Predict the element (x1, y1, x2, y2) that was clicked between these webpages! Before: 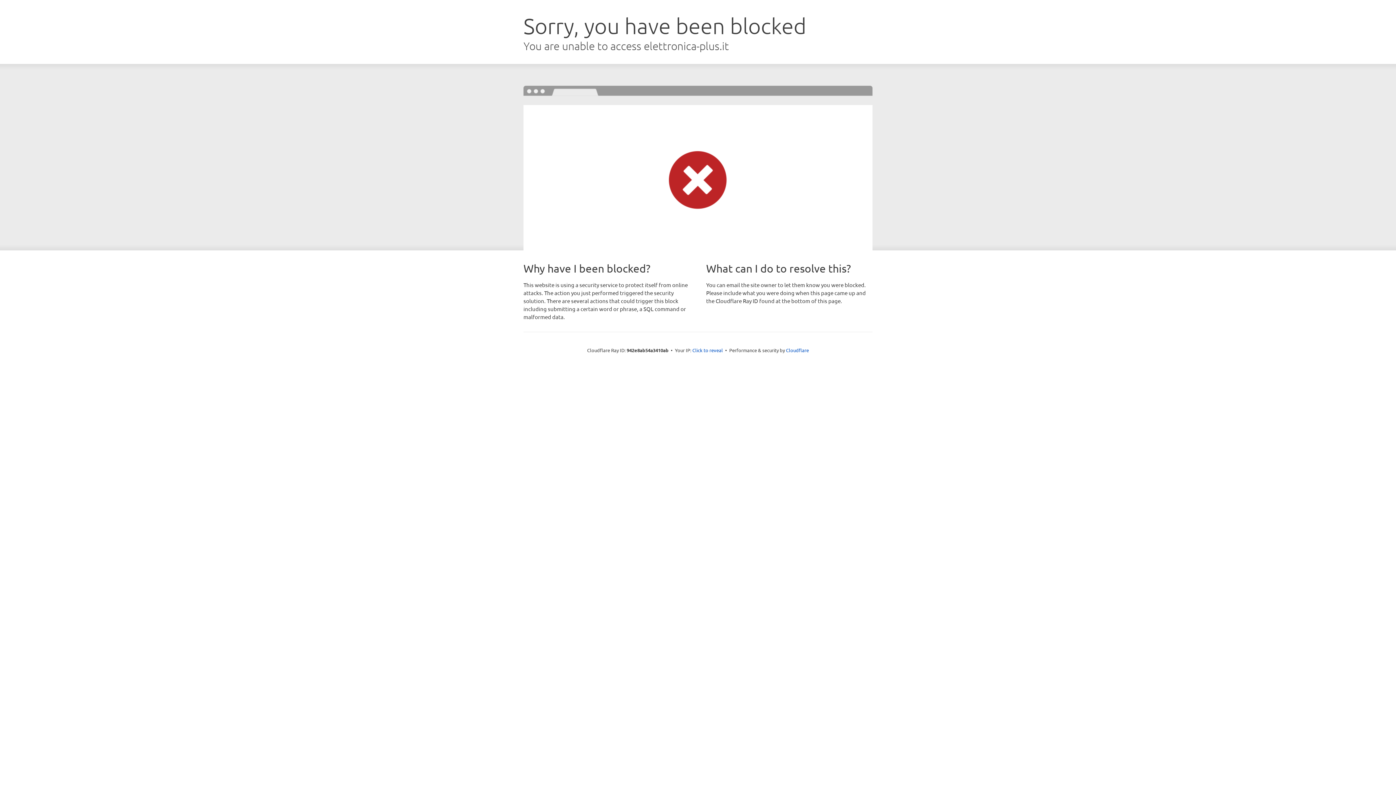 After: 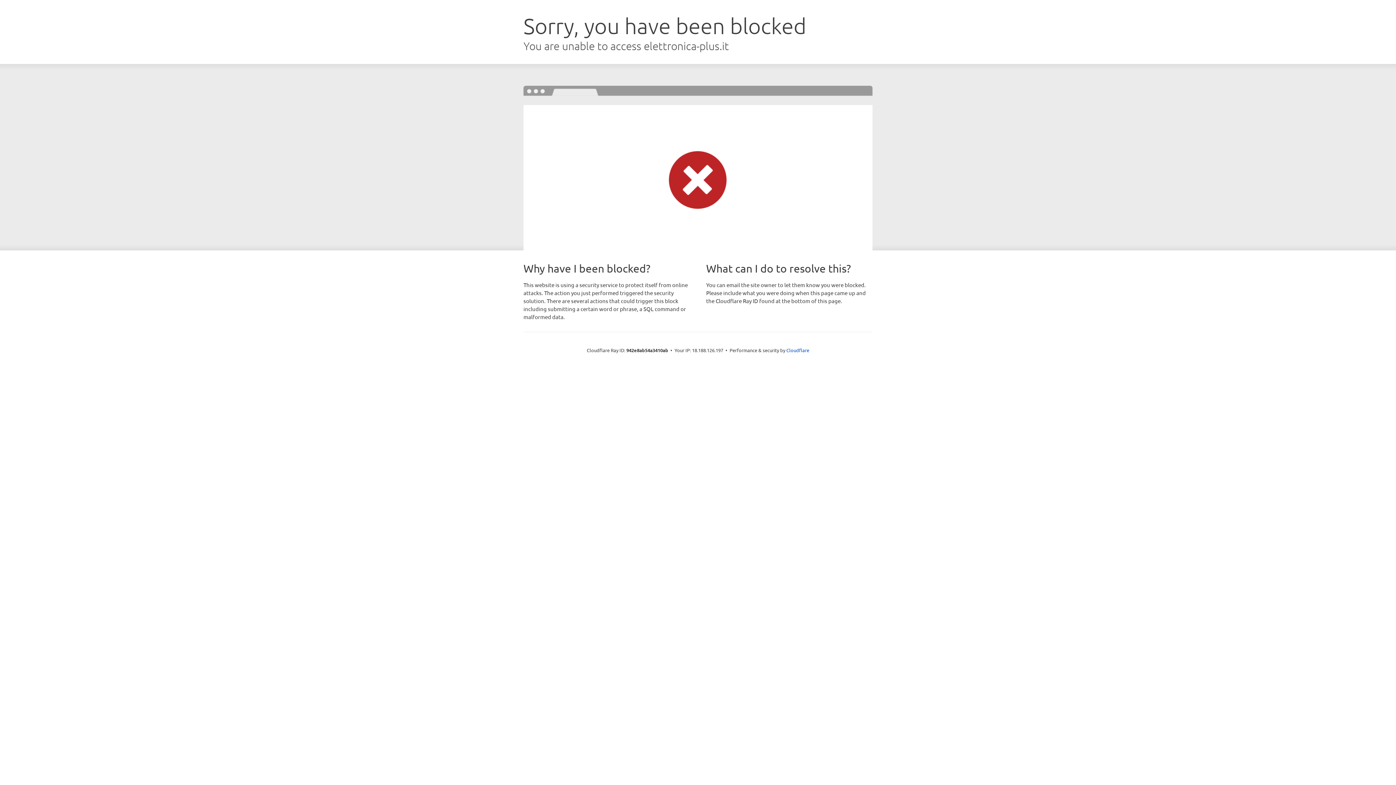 Action: bbox: (692, 346, 723, 353) label: Click to reveal